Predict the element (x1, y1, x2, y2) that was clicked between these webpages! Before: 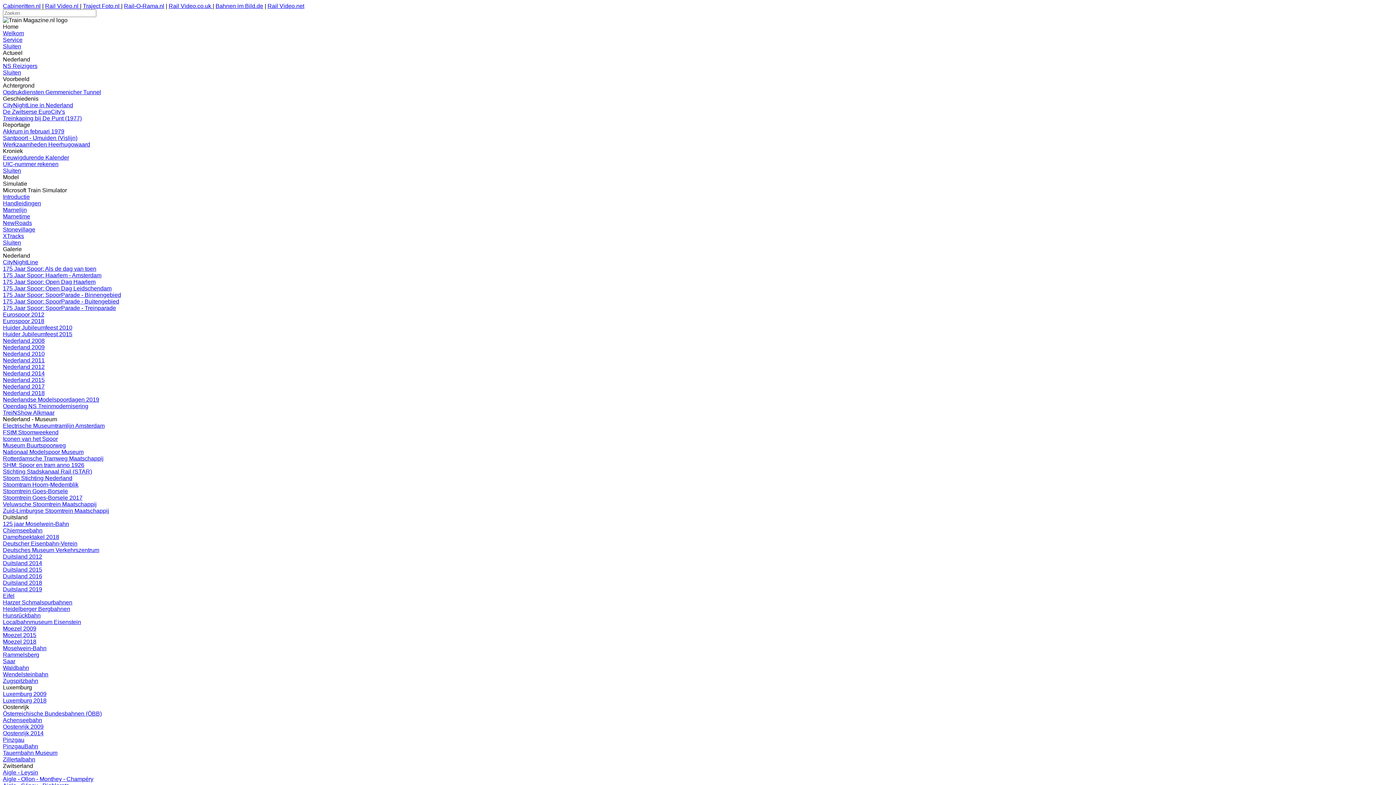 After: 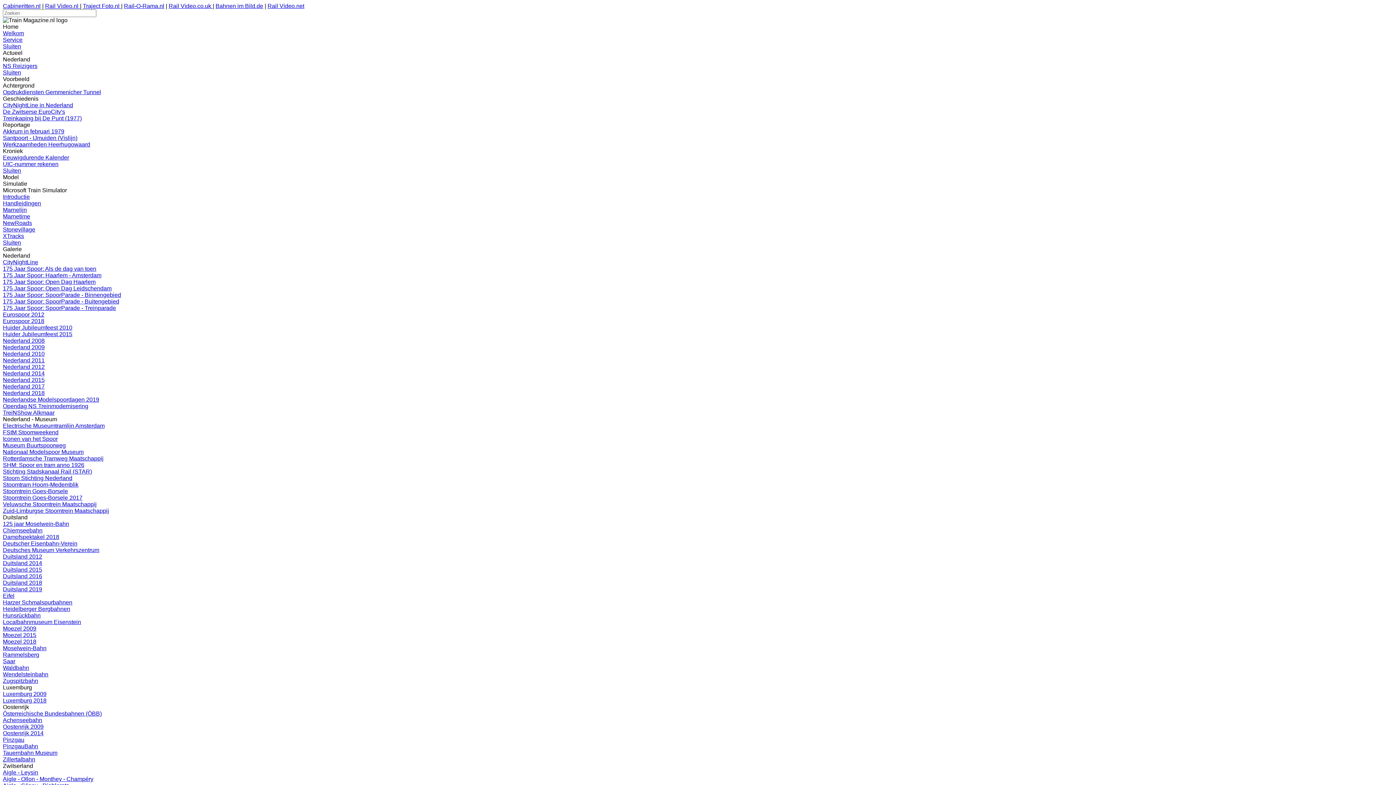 Action: label: Akkrum in februari 1979 bbox: (2, 128, 64, 134)